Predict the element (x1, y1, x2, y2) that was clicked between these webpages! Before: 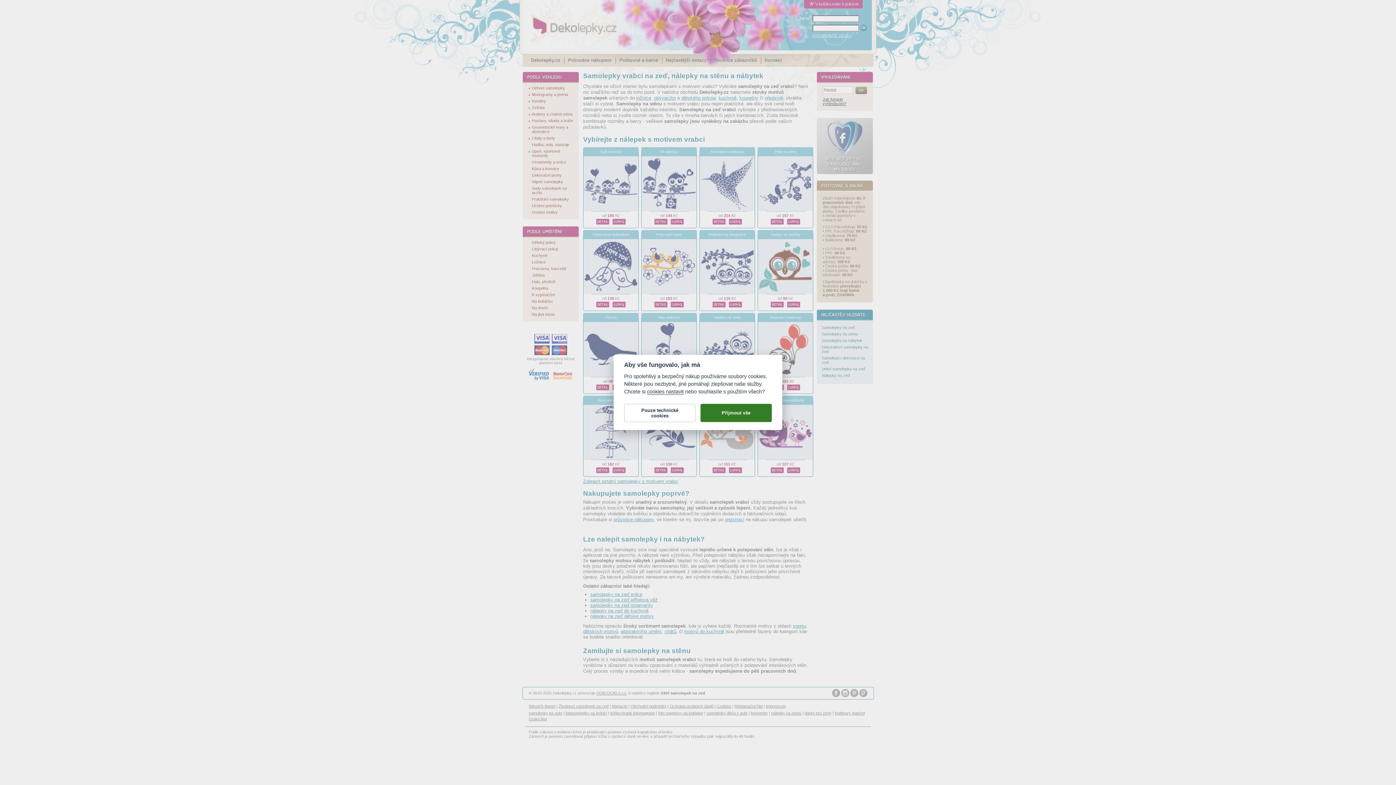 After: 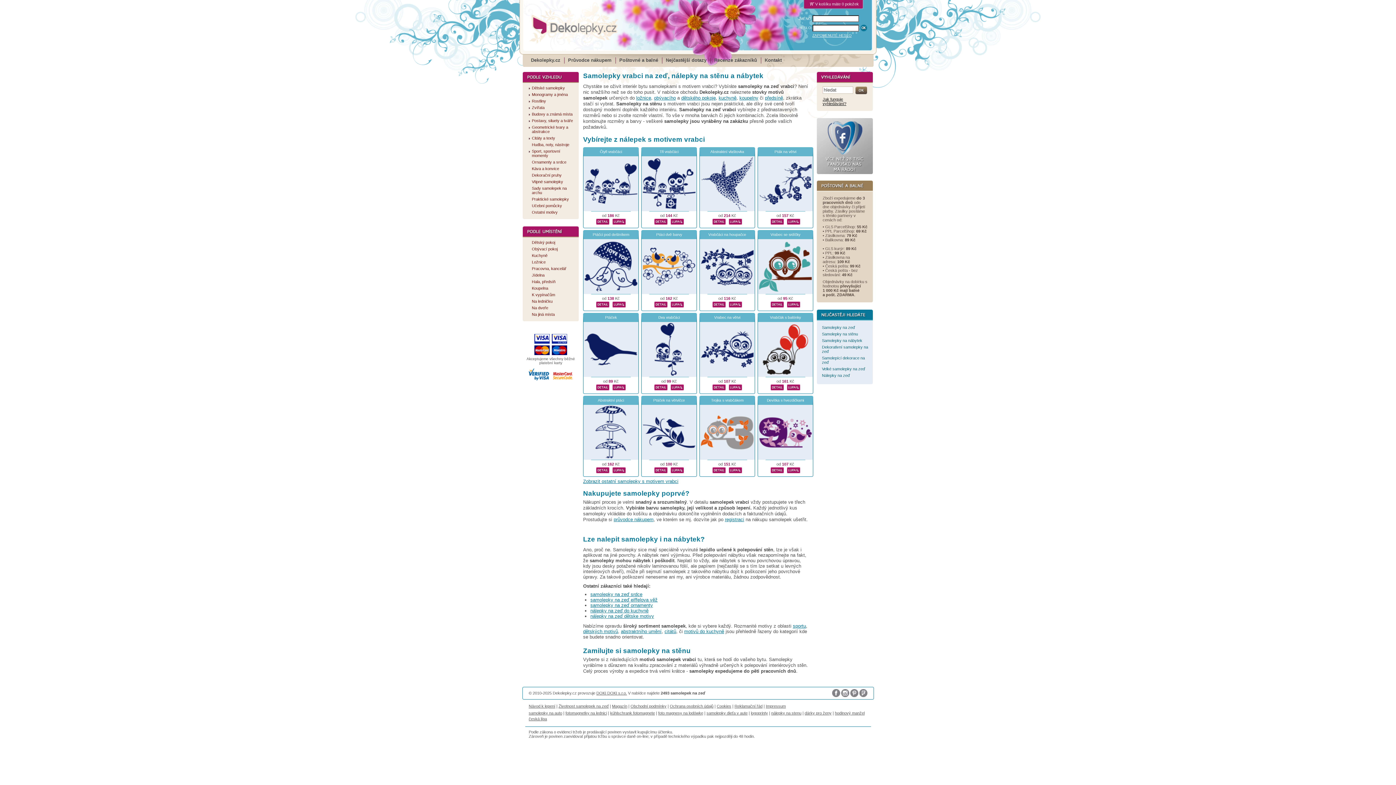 Action: bbox: (624, 404, 695, 422) label: Pouze technické cookies